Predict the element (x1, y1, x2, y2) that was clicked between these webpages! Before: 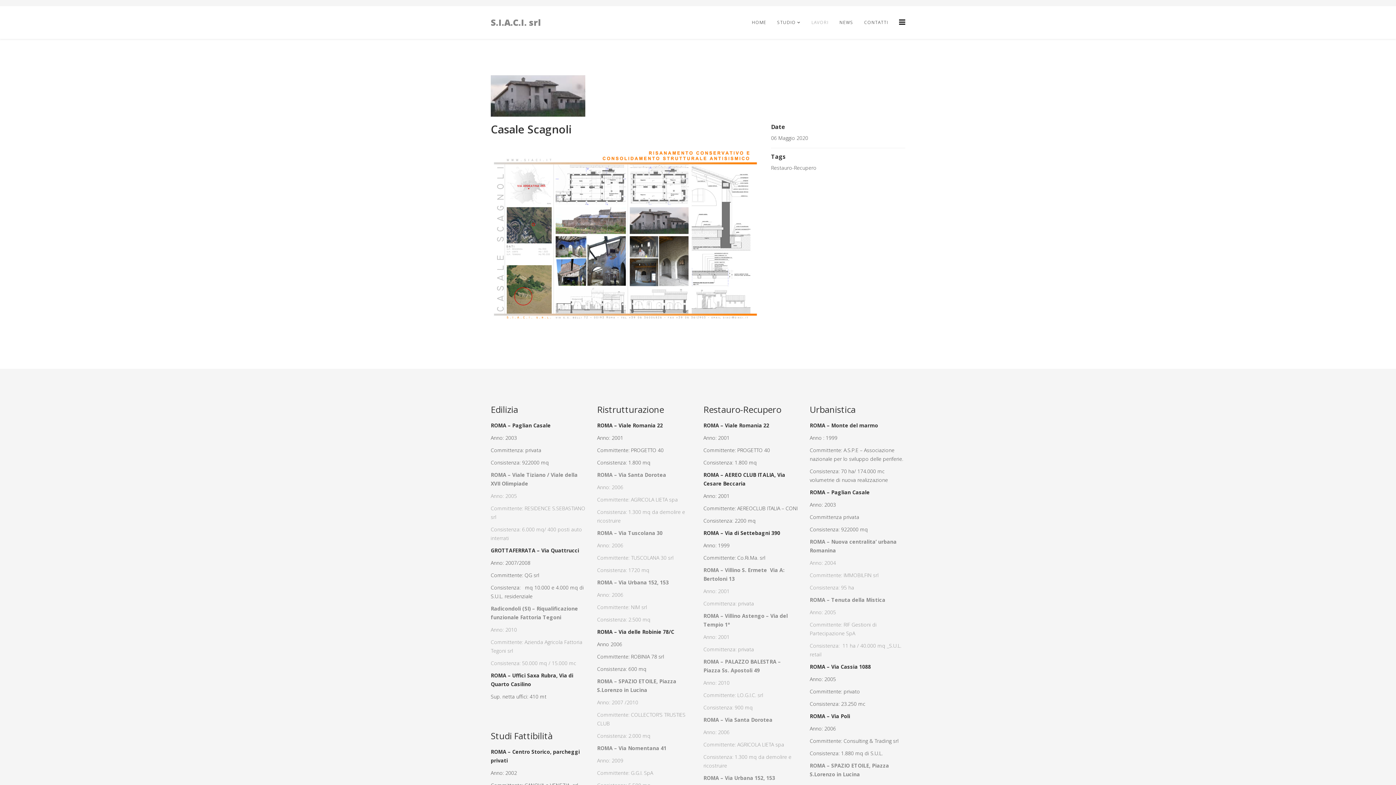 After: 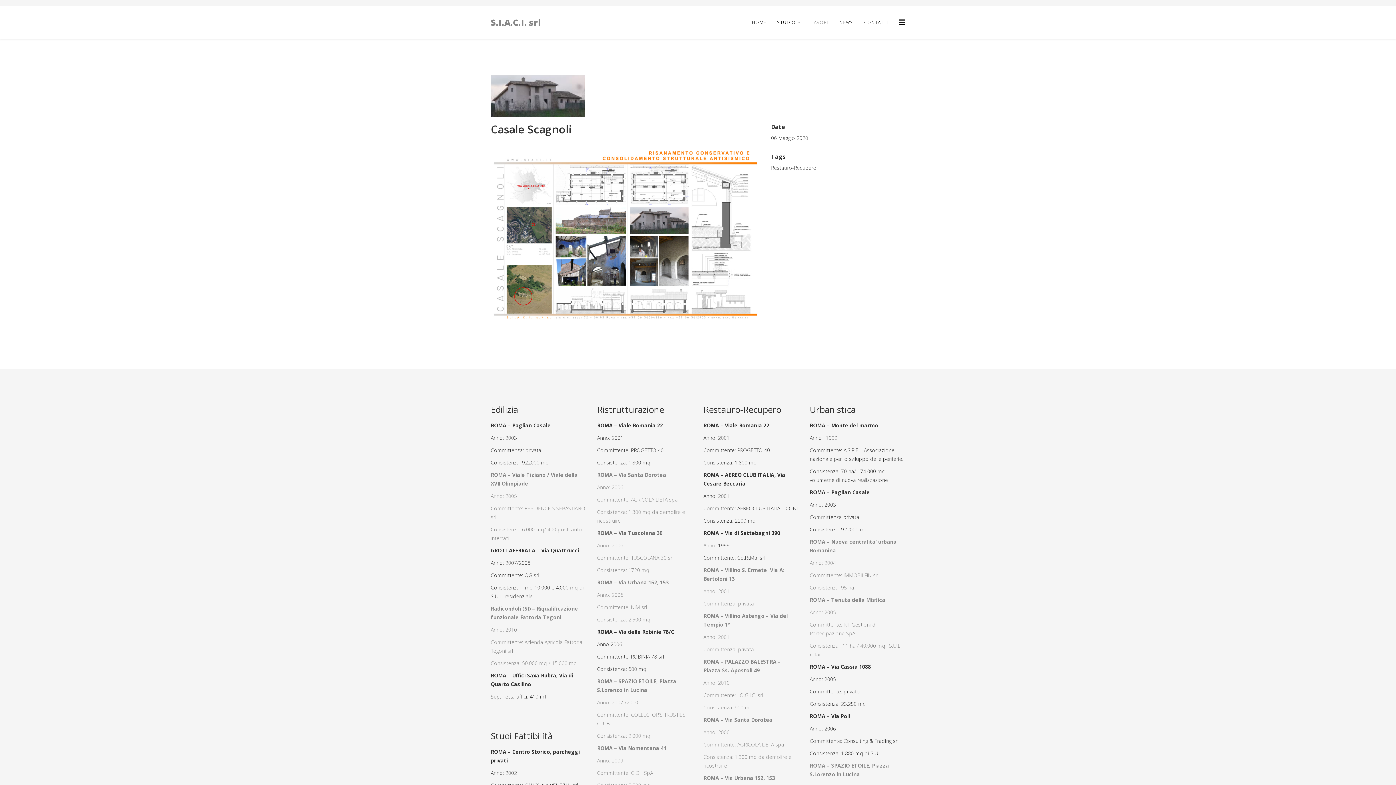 Action: label: ROMA – Via Tuscolana 30 bbox: (597, 529, 662, 536)